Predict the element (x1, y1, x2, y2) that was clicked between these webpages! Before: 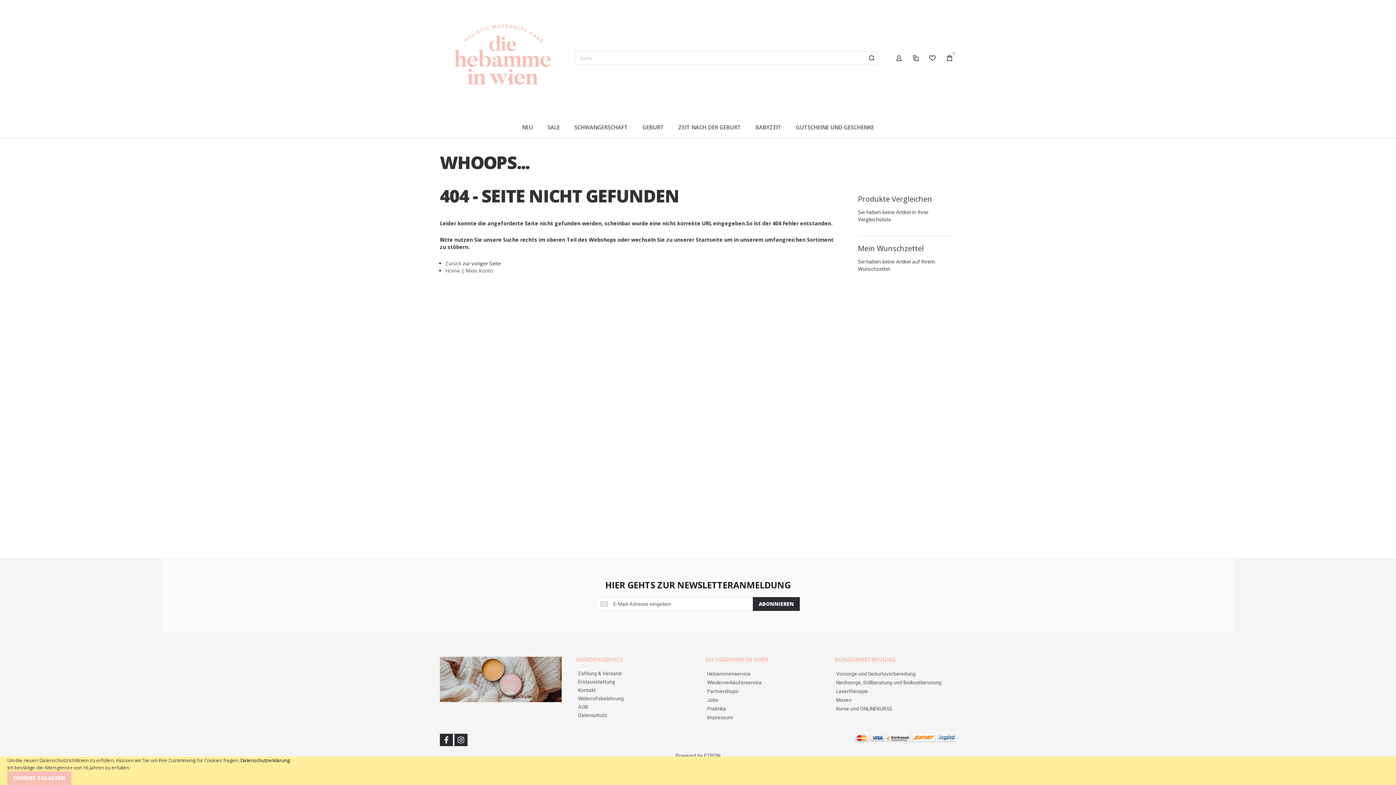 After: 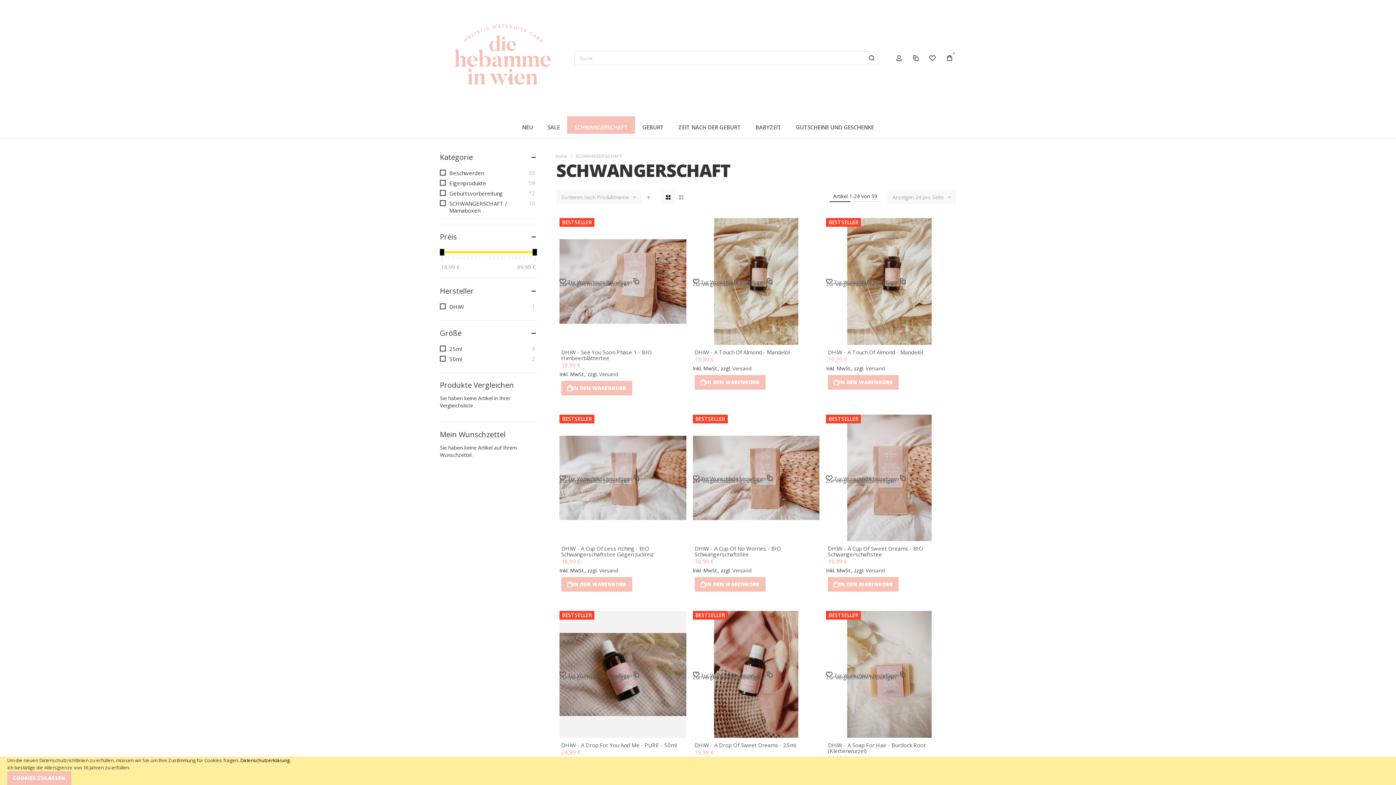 Action: label: SCHWANGERSCHAFT bbox: (567, 116, 635, 138)